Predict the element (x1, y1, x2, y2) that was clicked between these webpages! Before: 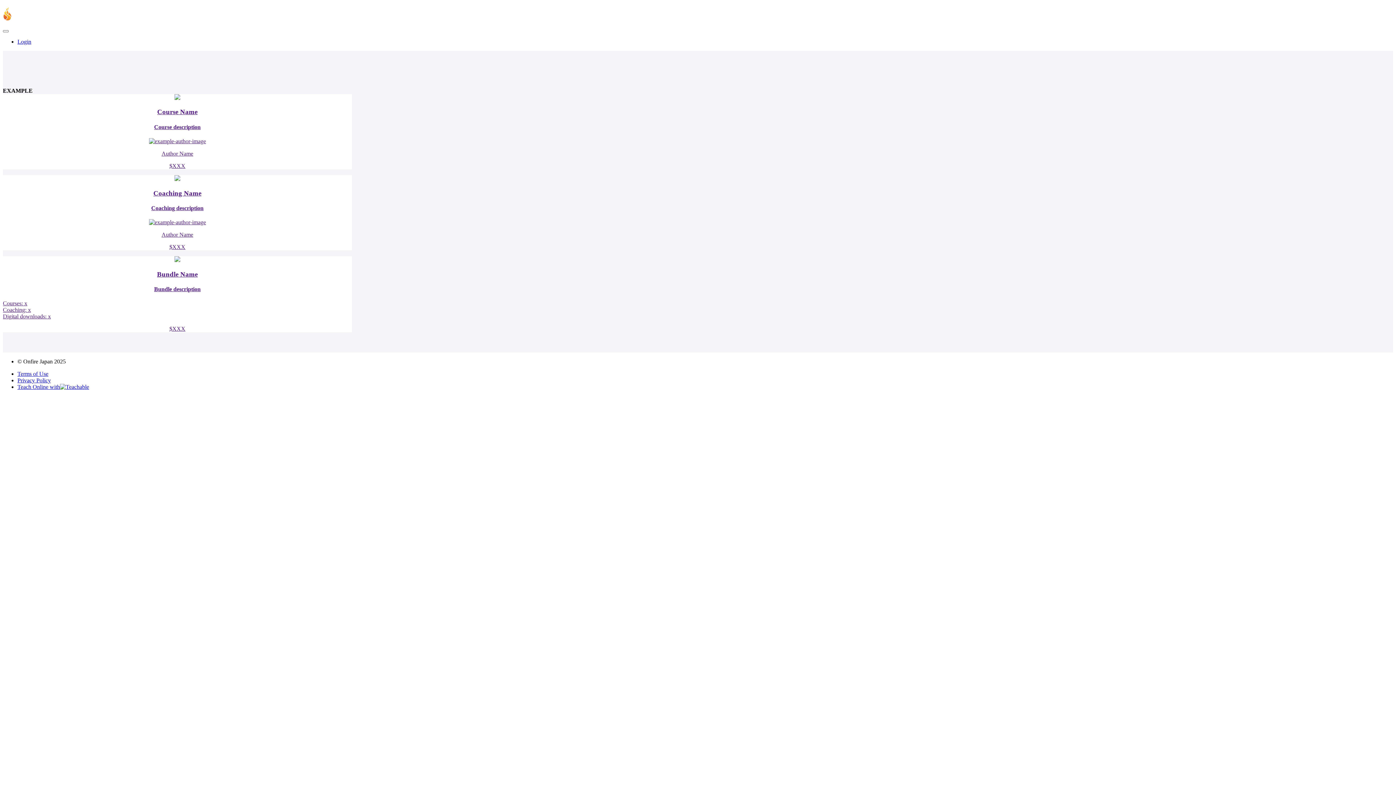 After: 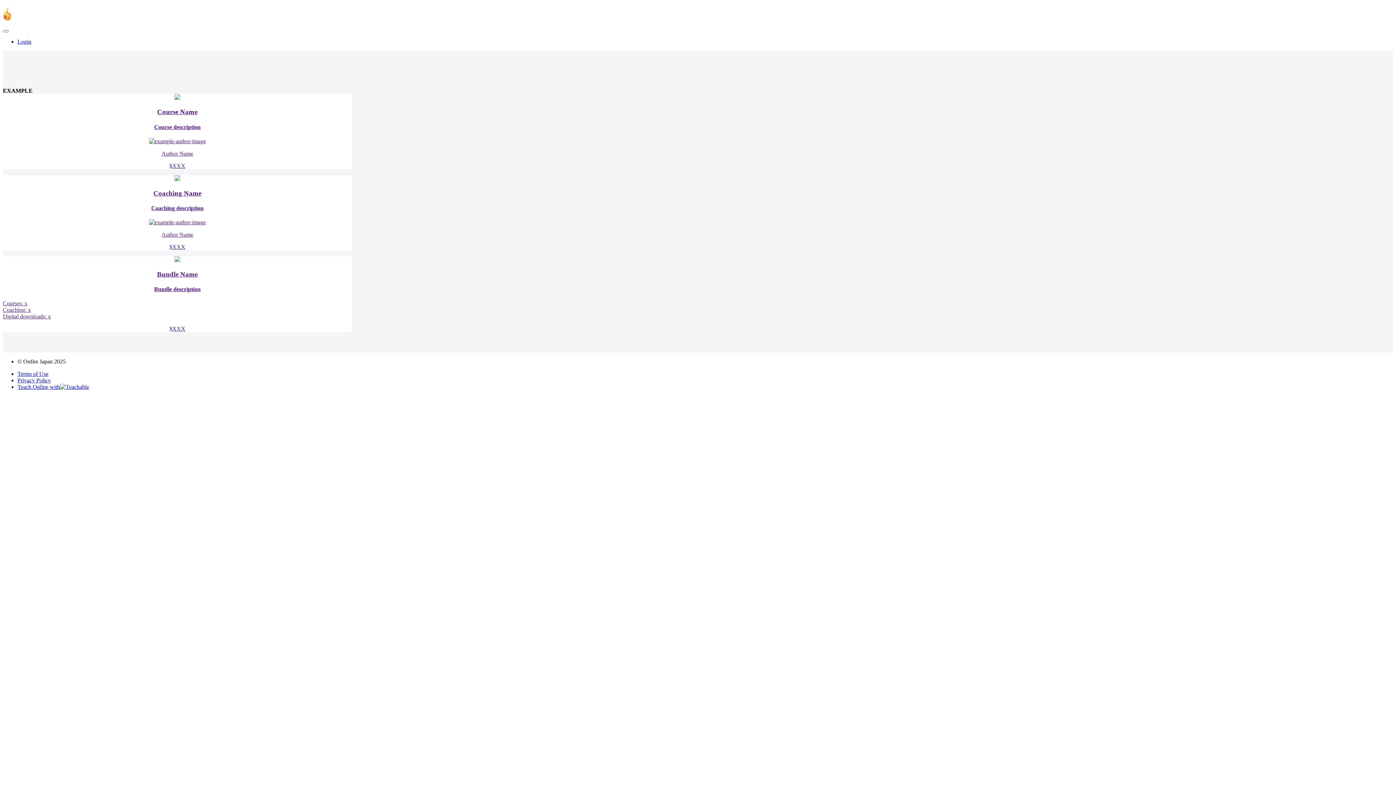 Action: bbox: (2, 19, 34, 25)